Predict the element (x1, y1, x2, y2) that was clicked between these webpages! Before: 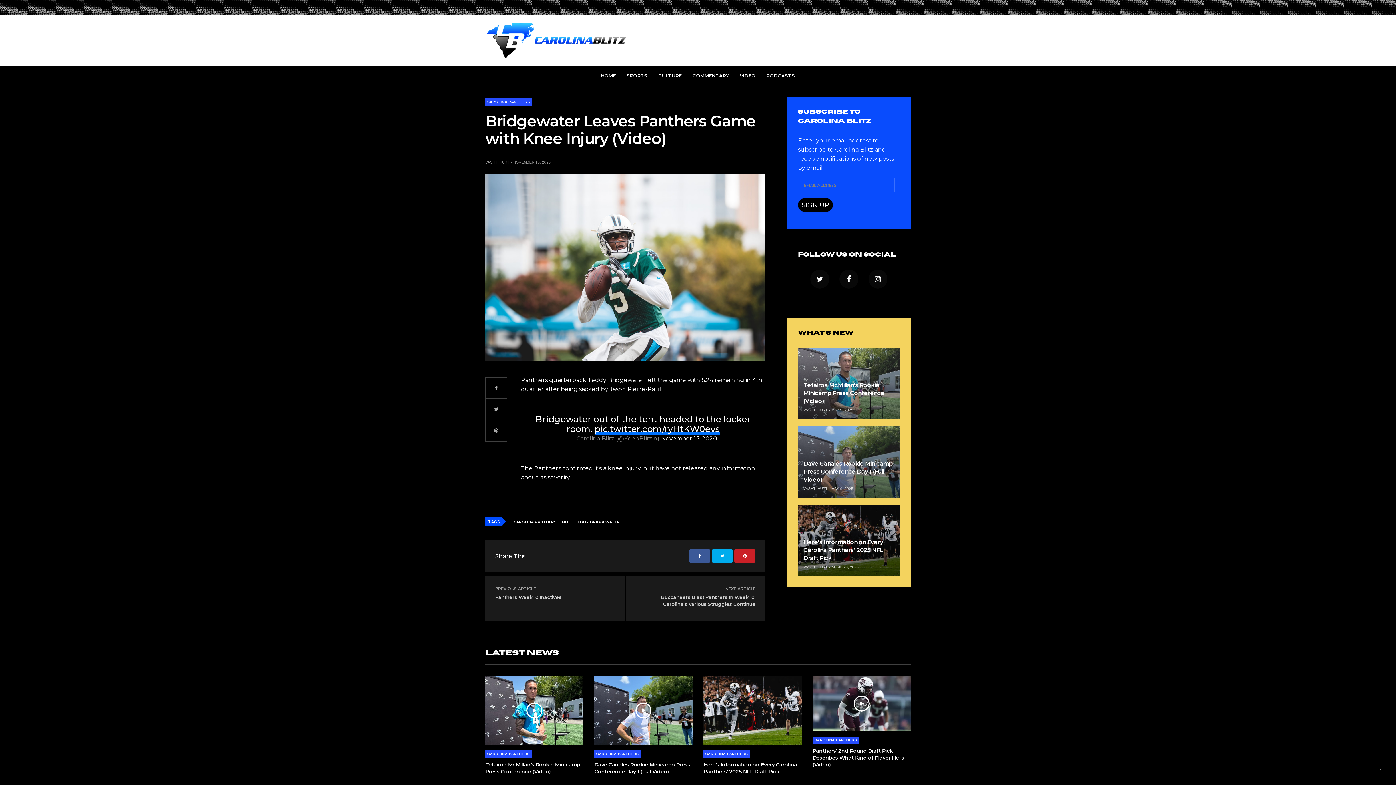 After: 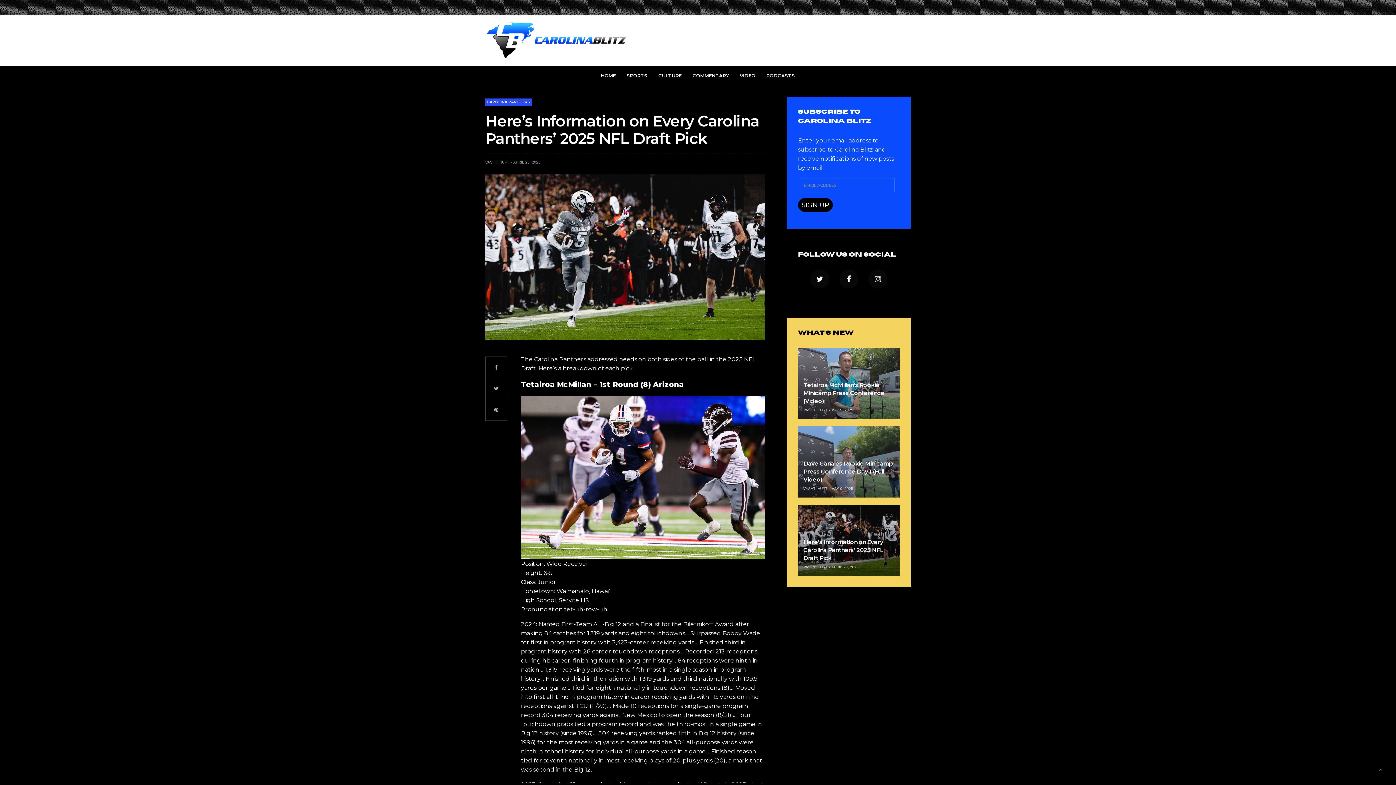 Action: bbox: (703, 676, 801, 745)